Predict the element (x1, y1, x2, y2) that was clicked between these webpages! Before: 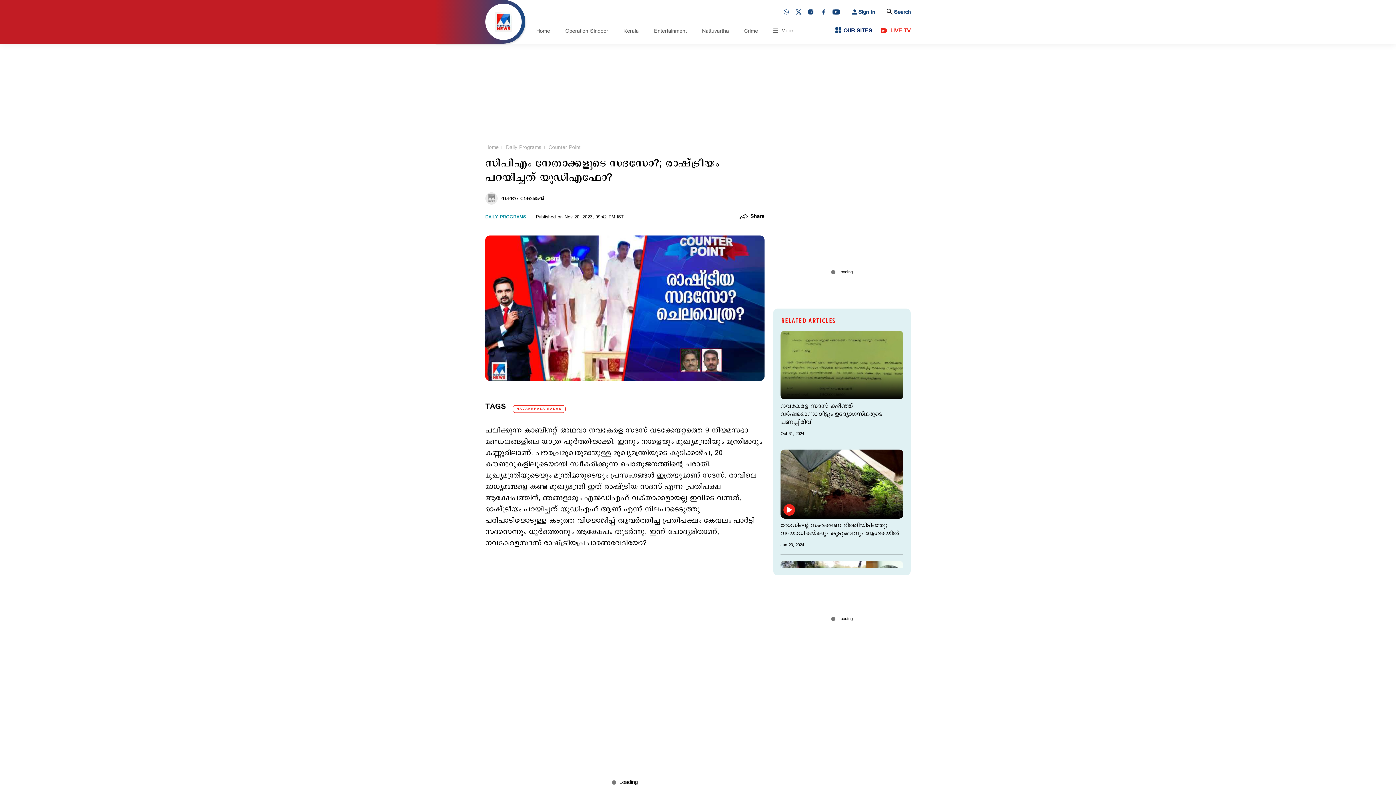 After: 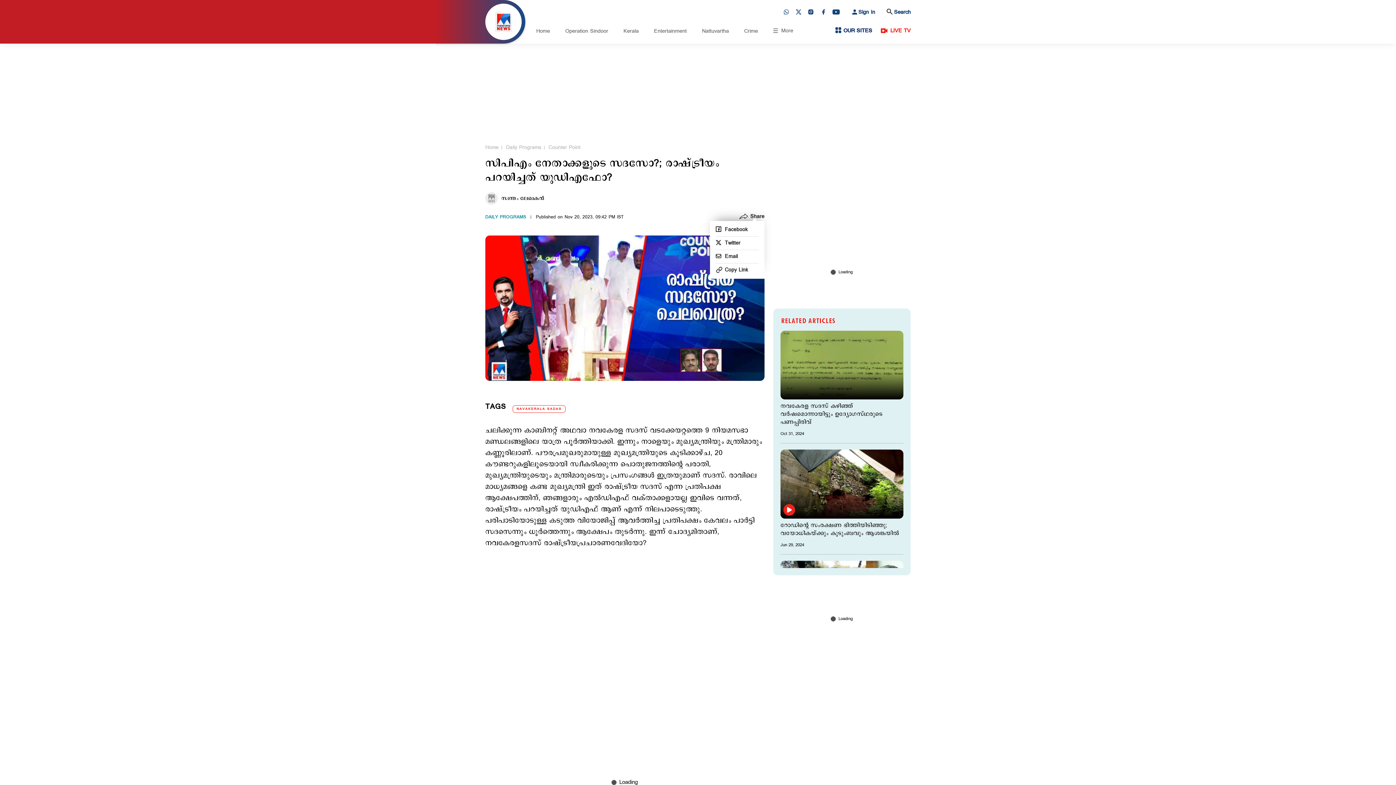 Action: bbox: (739, 213, 764, 221) label: Share